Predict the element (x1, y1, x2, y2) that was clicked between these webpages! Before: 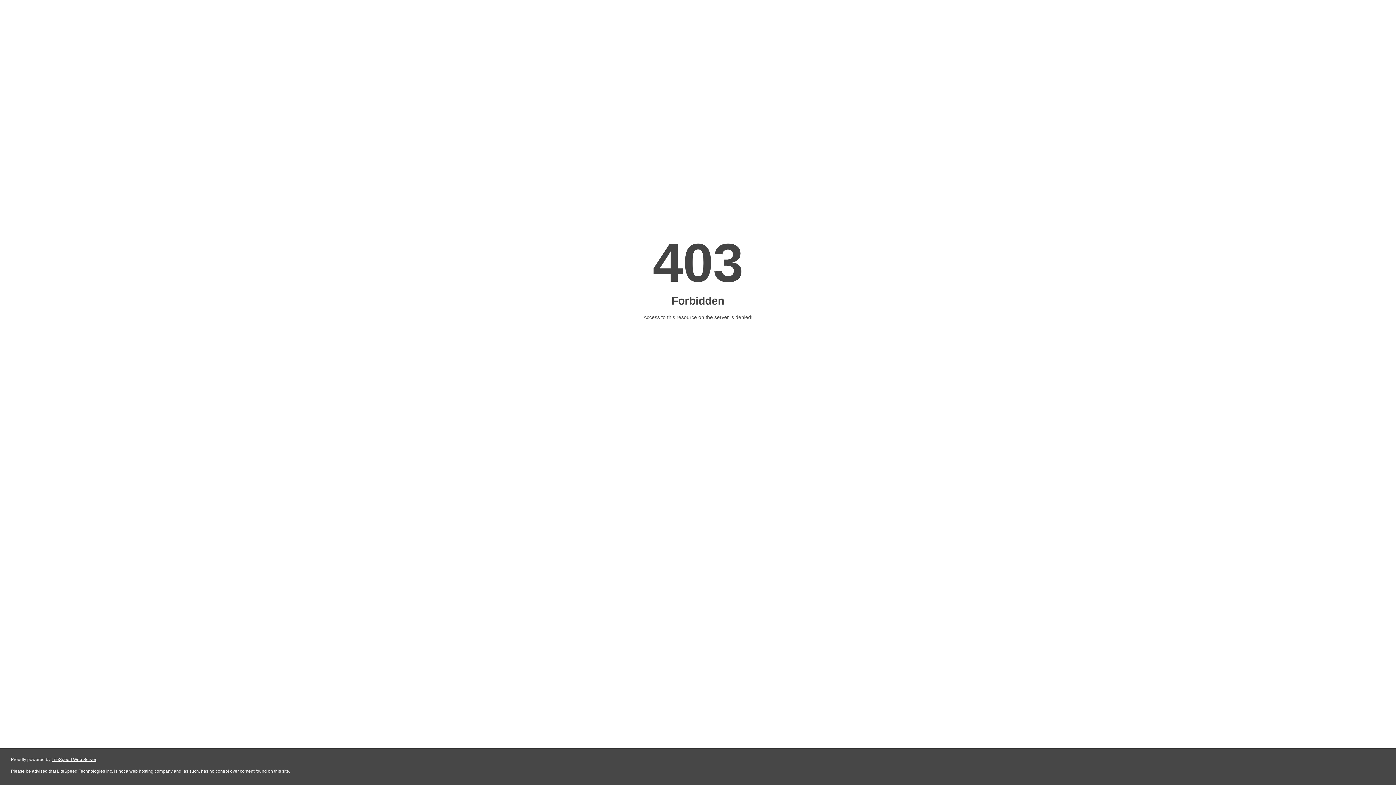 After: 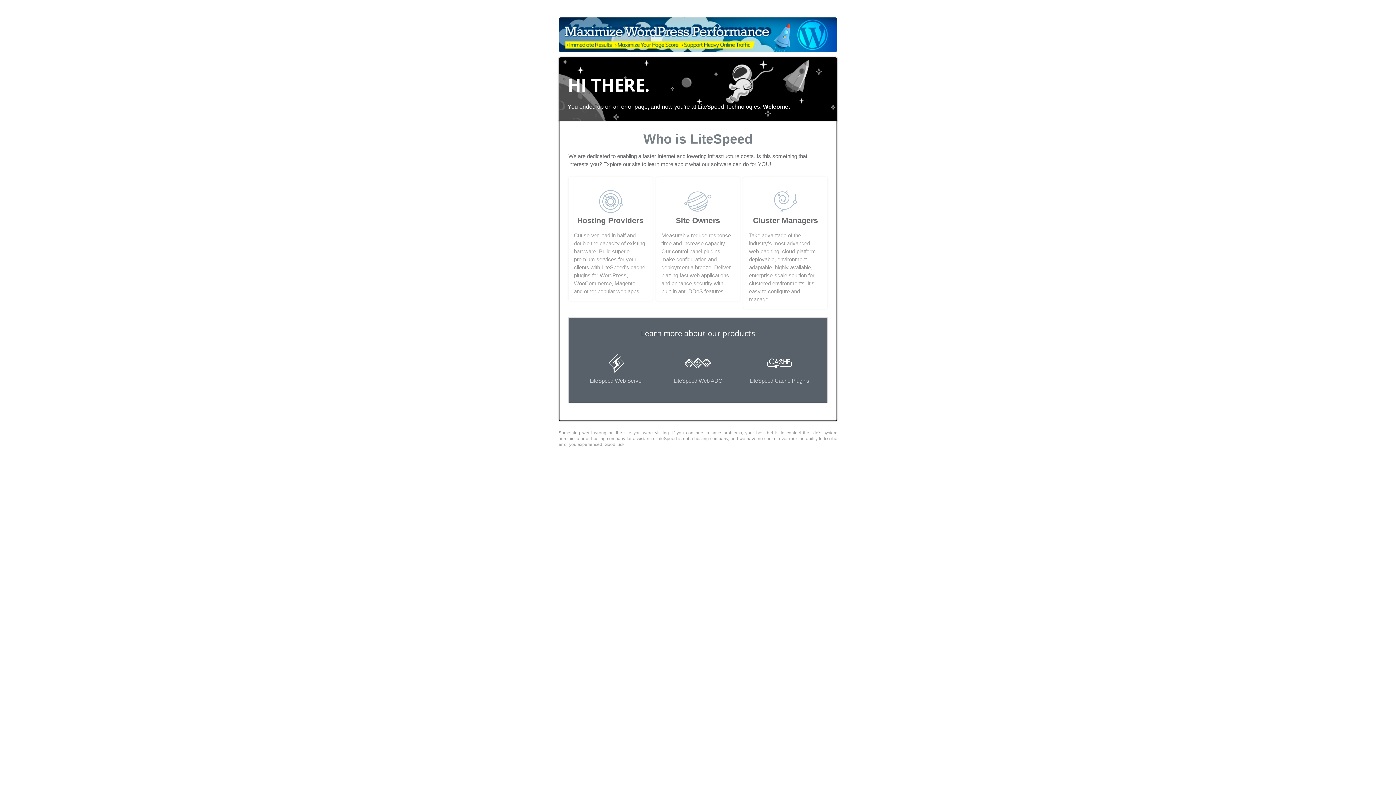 Action: bbox: (51, 757, 96, 762) label: LiteSpeed Web Server